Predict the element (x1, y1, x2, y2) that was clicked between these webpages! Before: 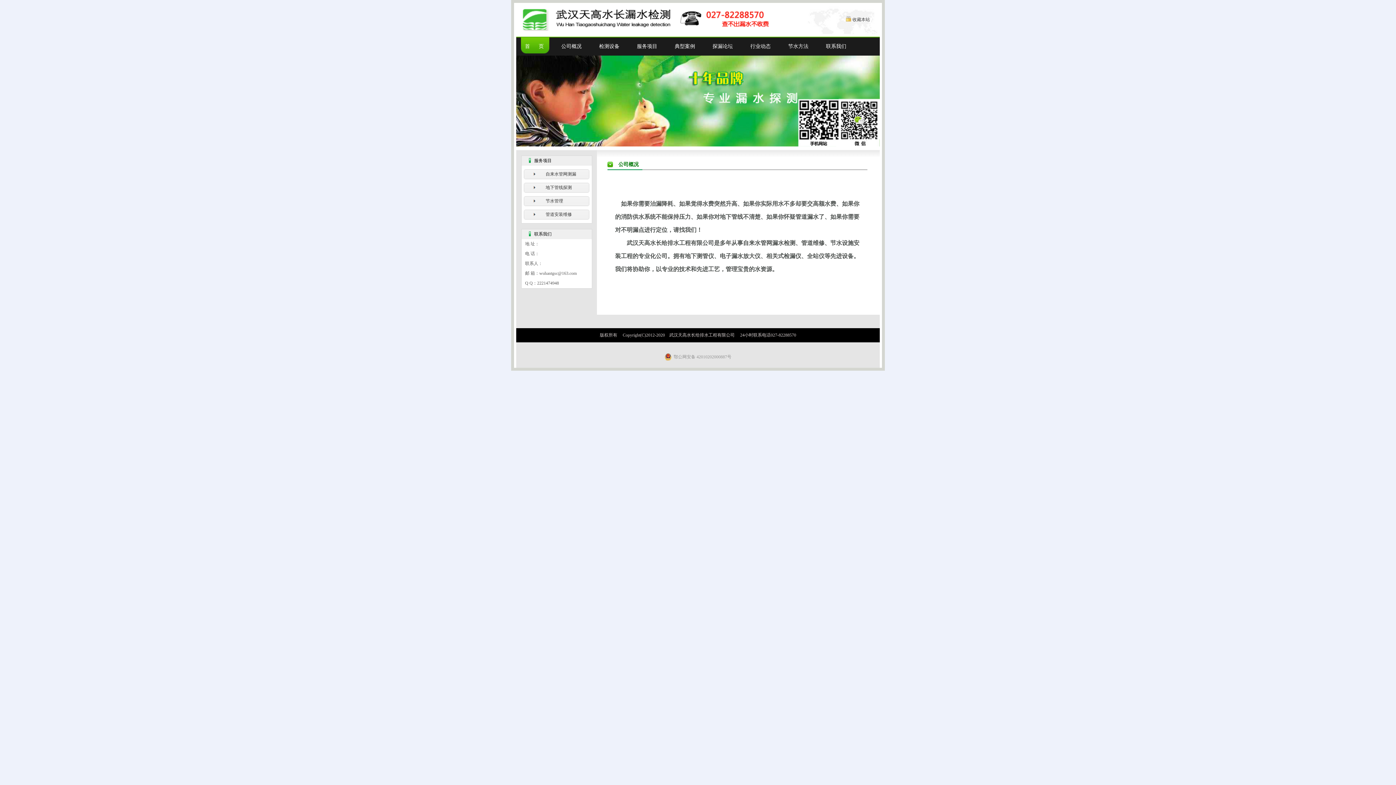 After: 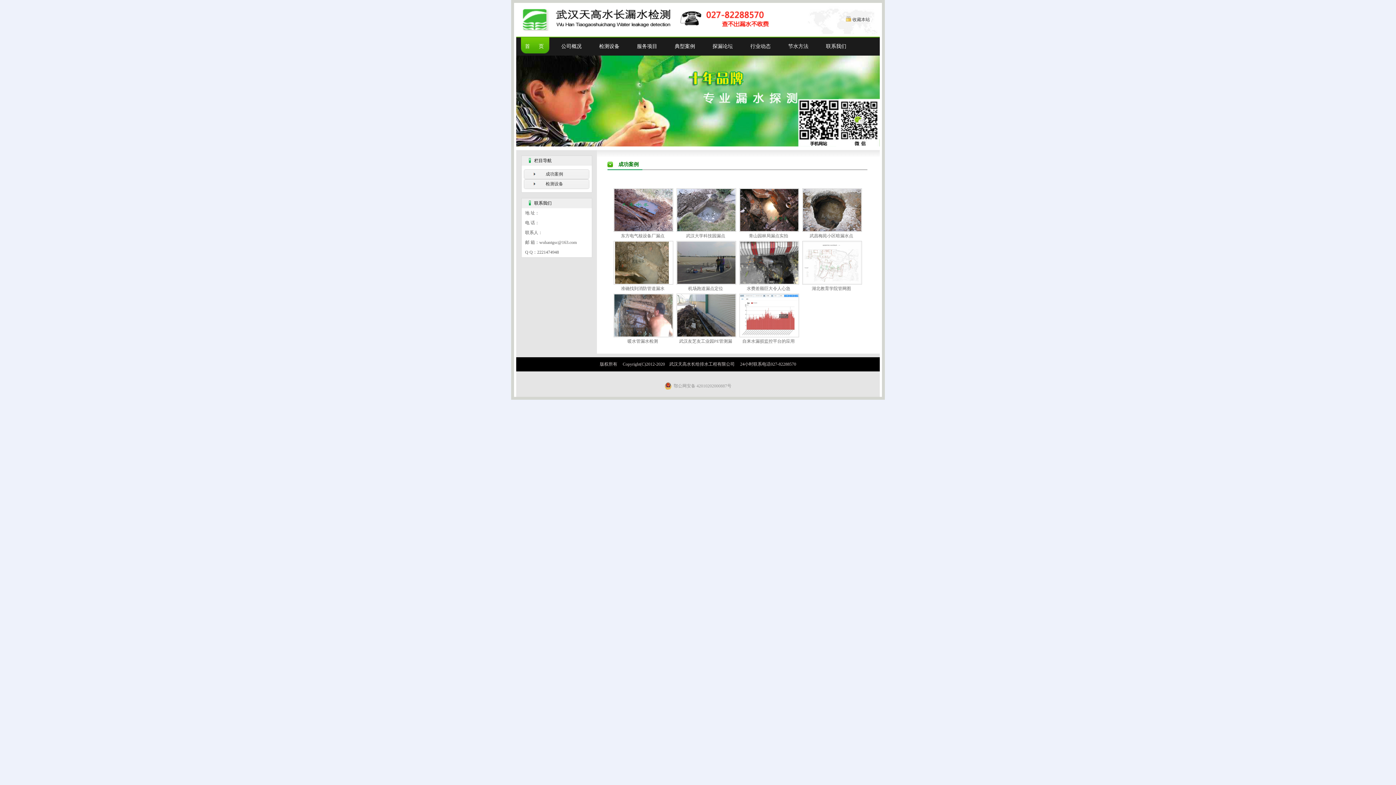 Action: label: 典型案例 bbox: (668, 37, 701, 55)